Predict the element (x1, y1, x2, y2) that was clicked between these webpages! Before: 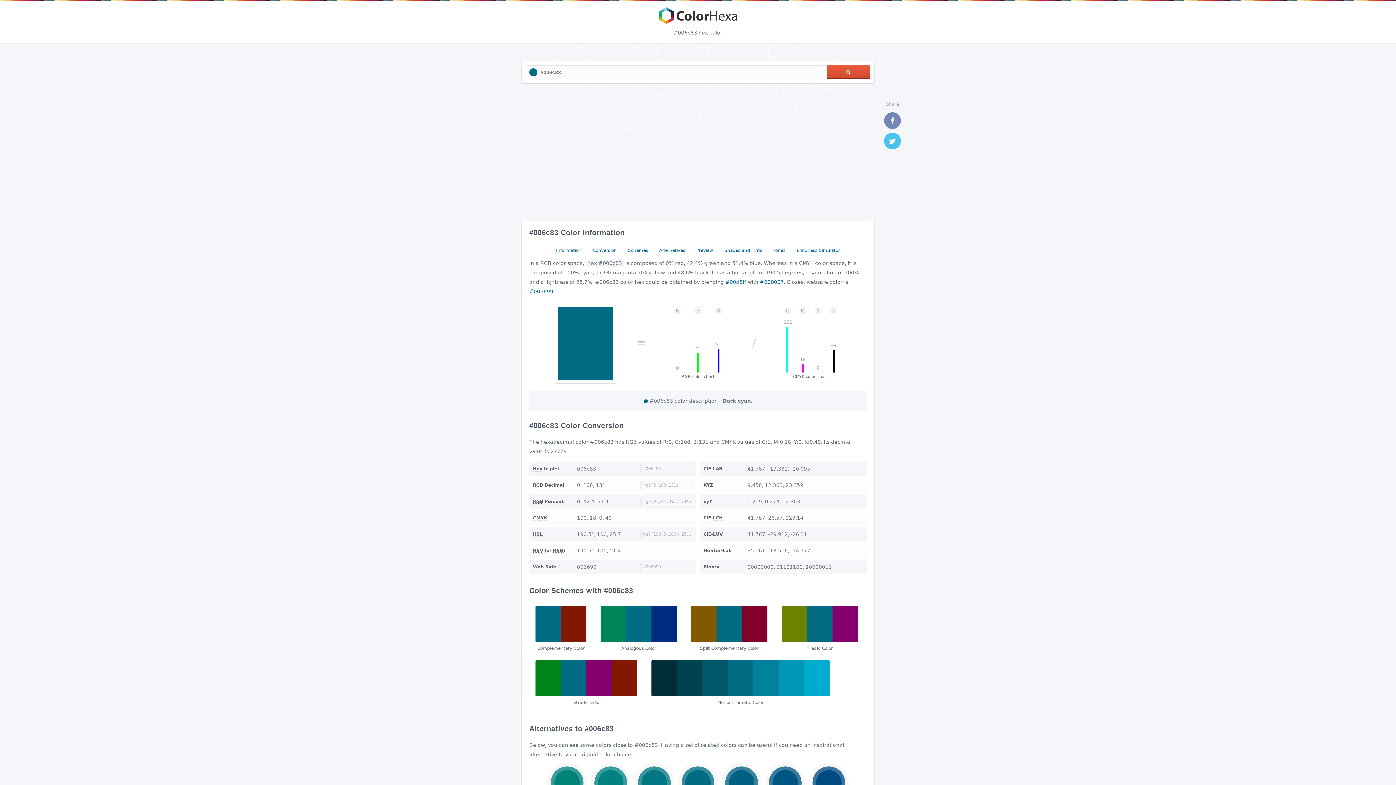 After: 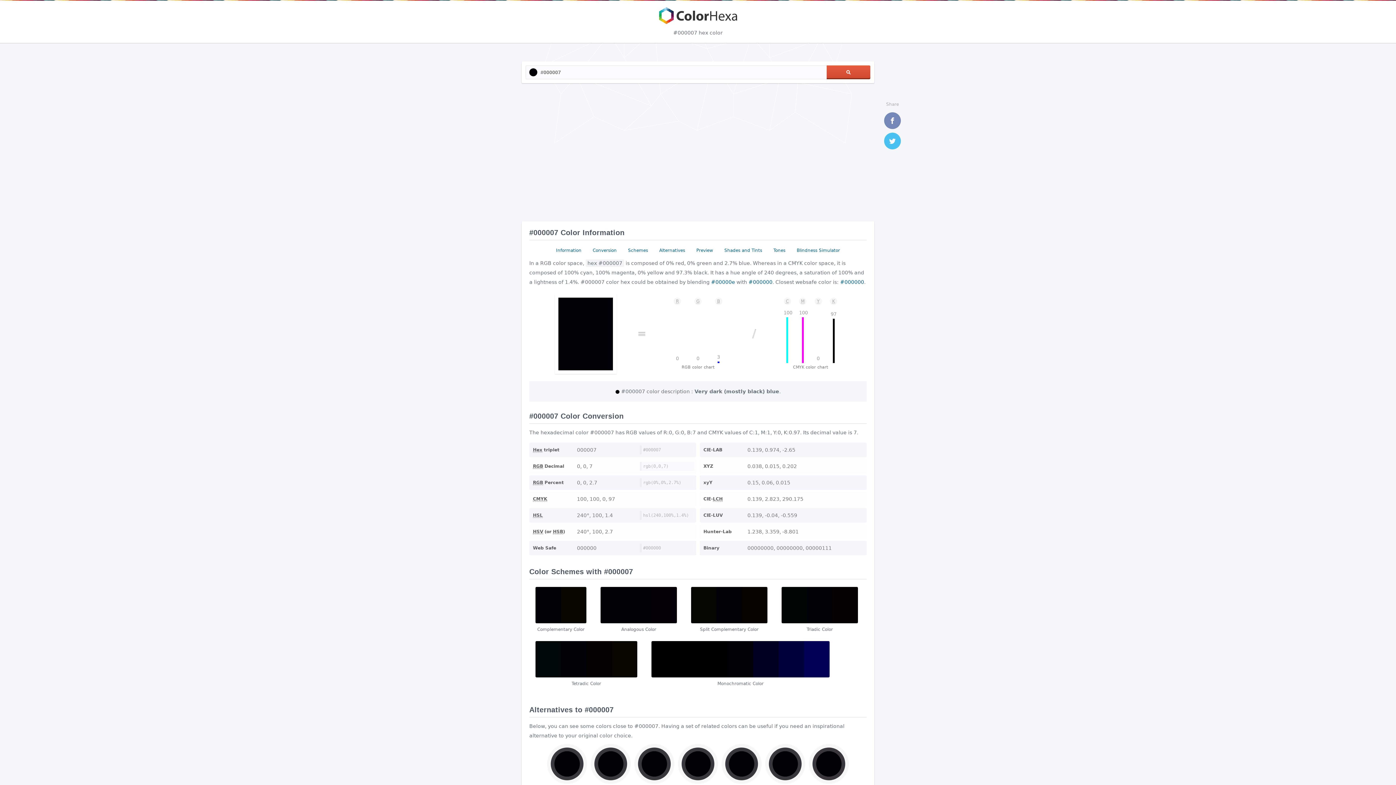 Action: label: #000007 bbox: (760, 279, 784, 285)